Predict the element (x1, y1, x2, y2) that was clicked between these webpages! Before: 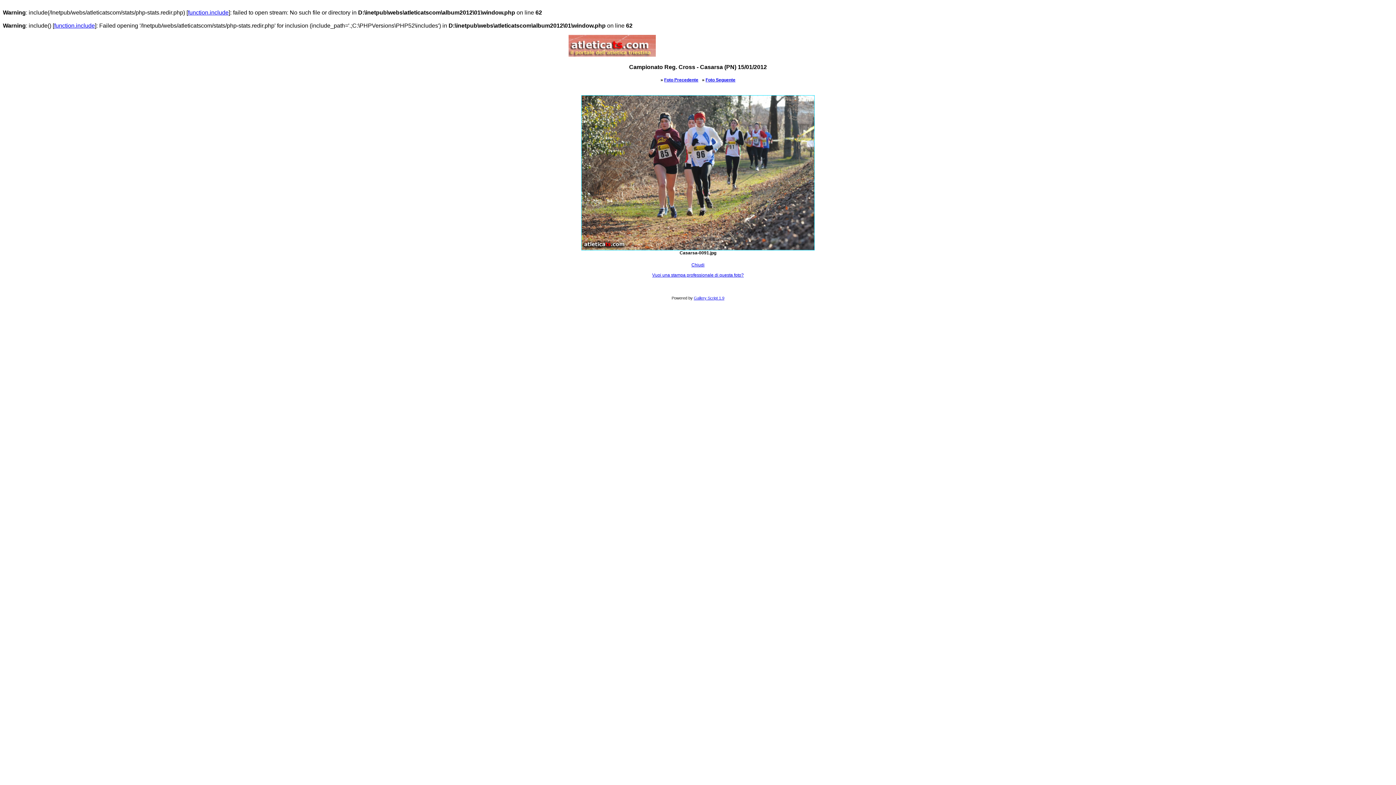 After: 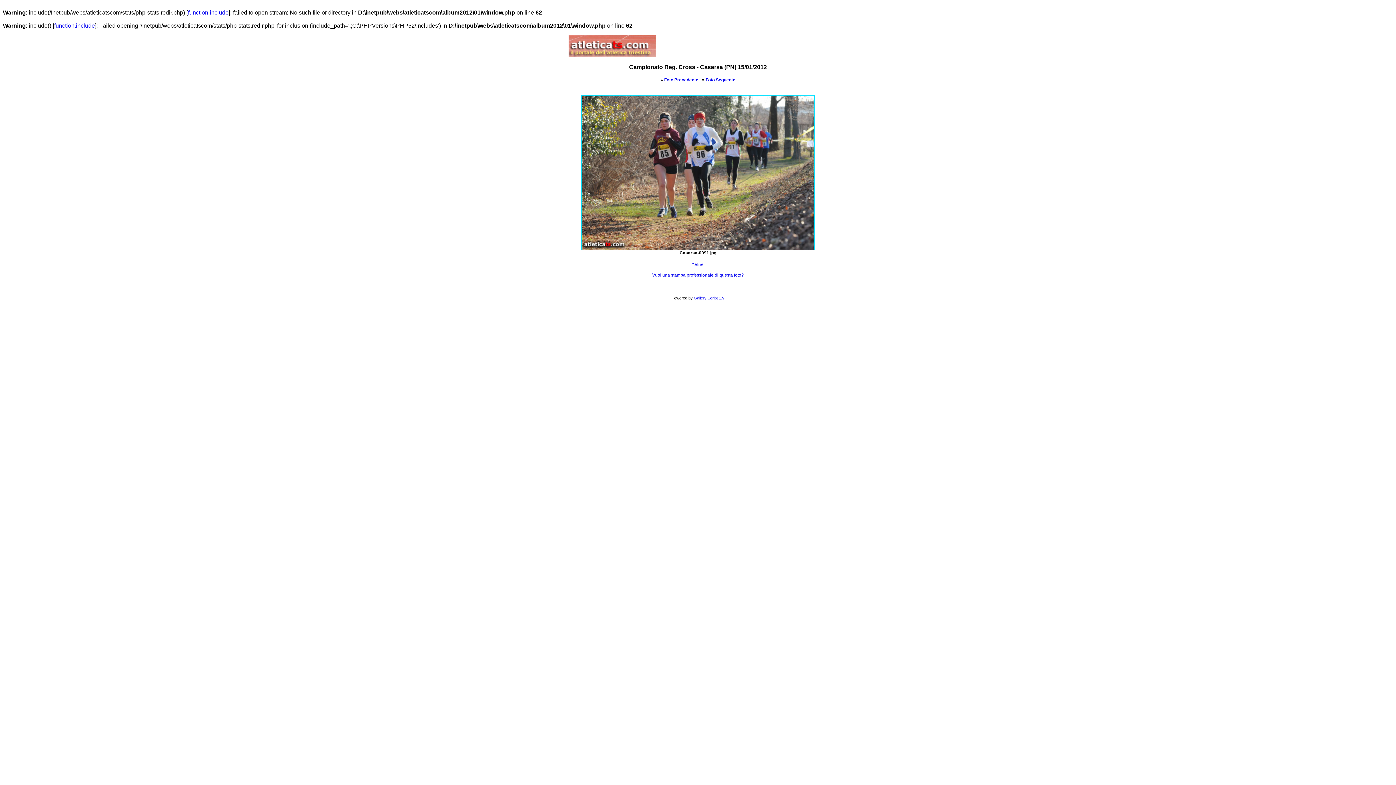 Action: label: Vuoi una stampa professionale di questa foto? bbox: (652, 272, 744, 277)